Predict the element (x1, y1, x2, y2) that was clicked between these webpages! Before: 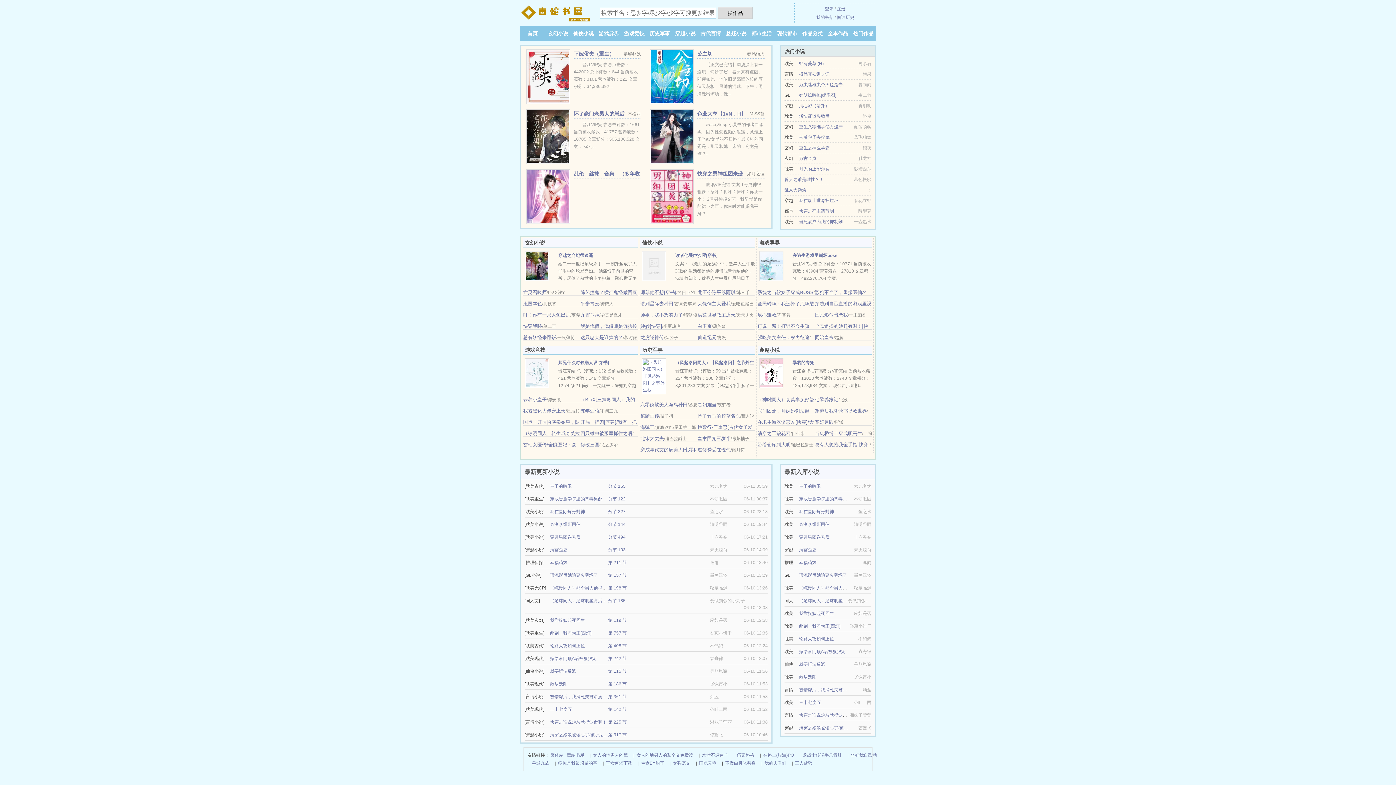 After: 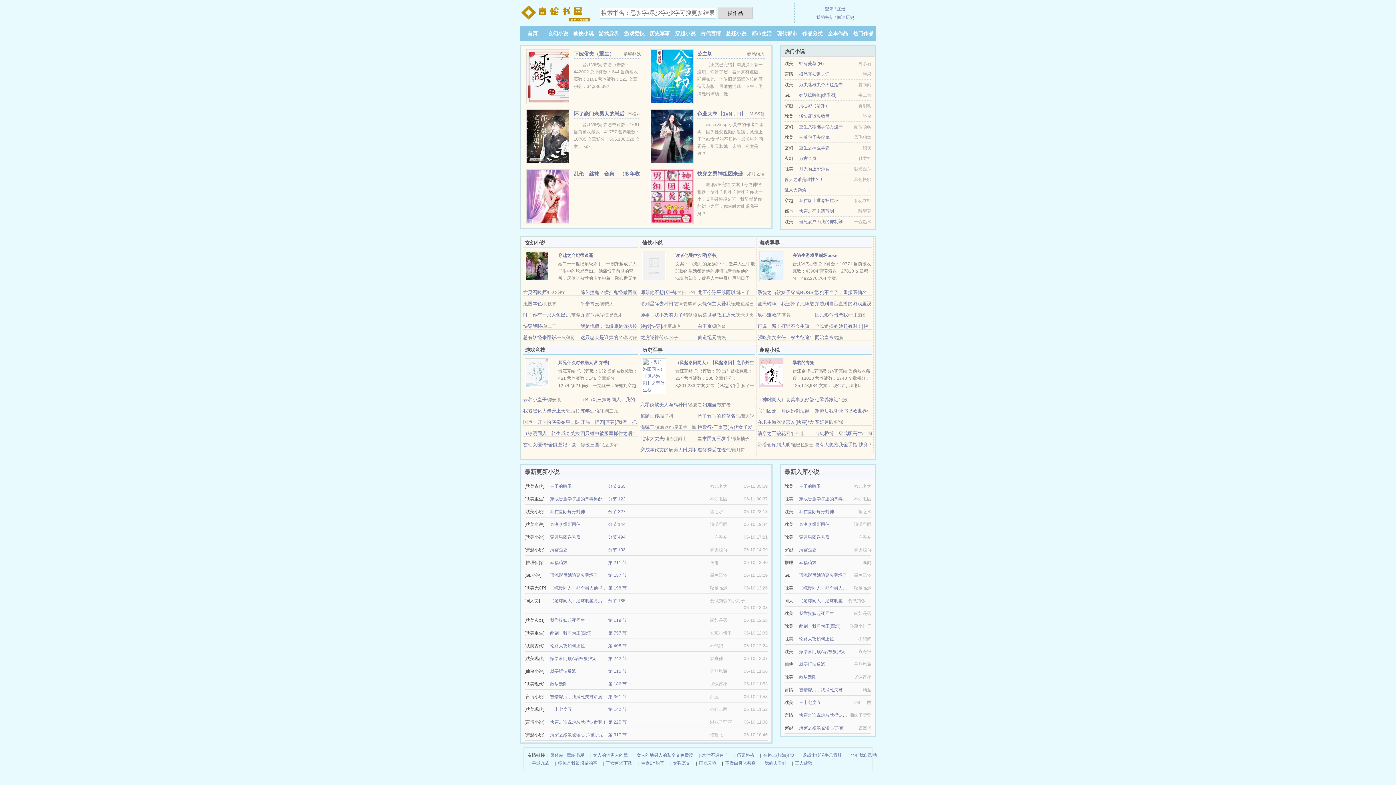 Action: bbox: (558, 253, 593, 258) label: 穿越之弃妃很逍遥